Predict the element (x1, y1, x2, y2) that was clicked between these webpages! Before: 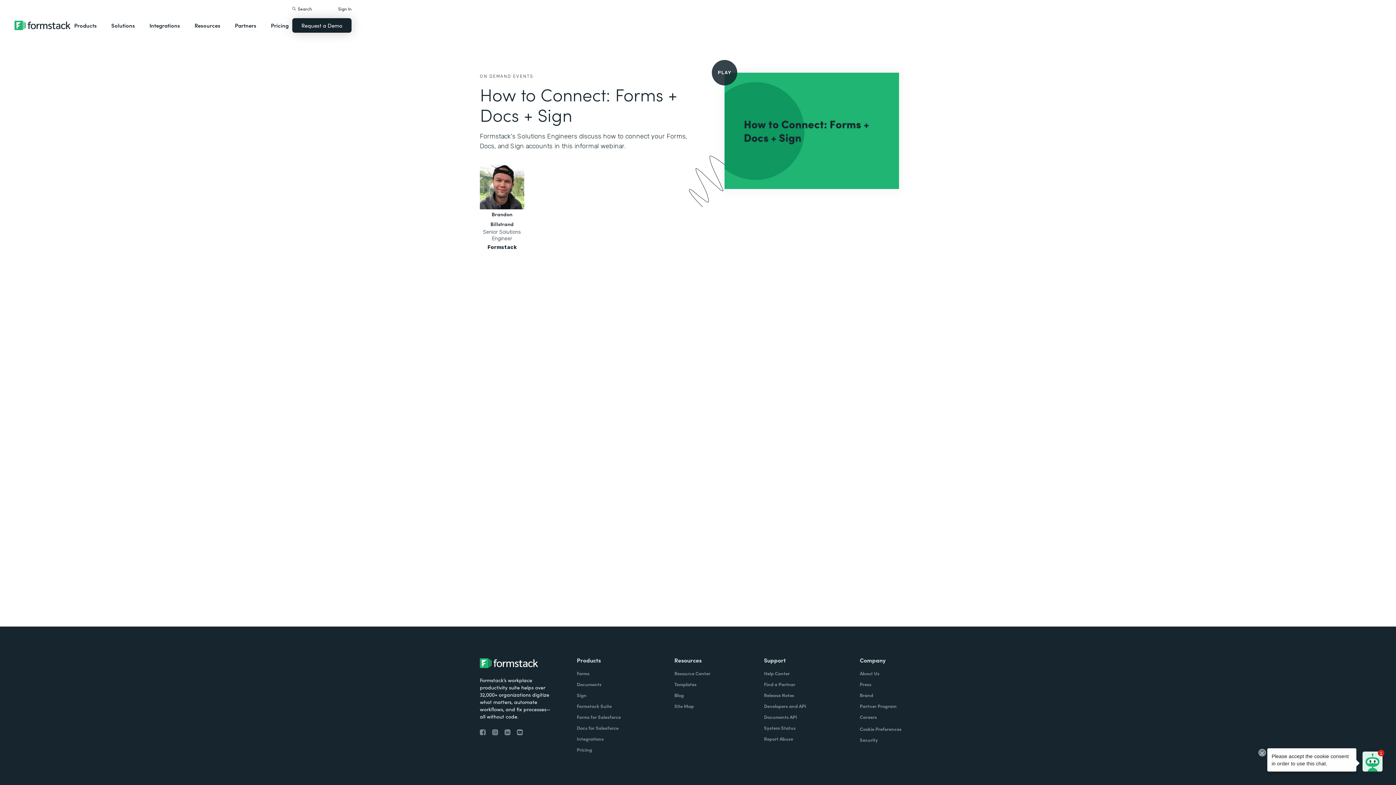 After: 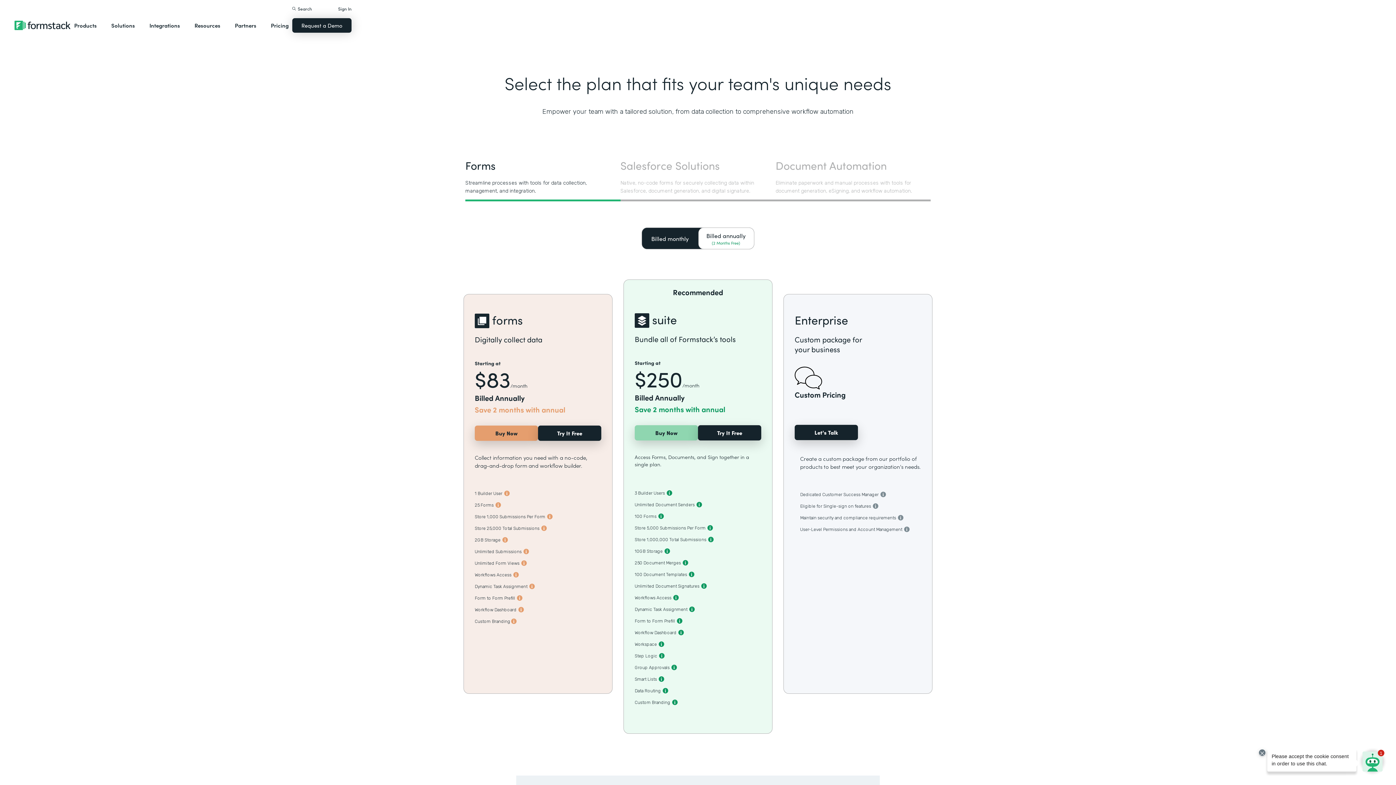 Action: label: Pricing bbox: (267, 14, 292, 36)